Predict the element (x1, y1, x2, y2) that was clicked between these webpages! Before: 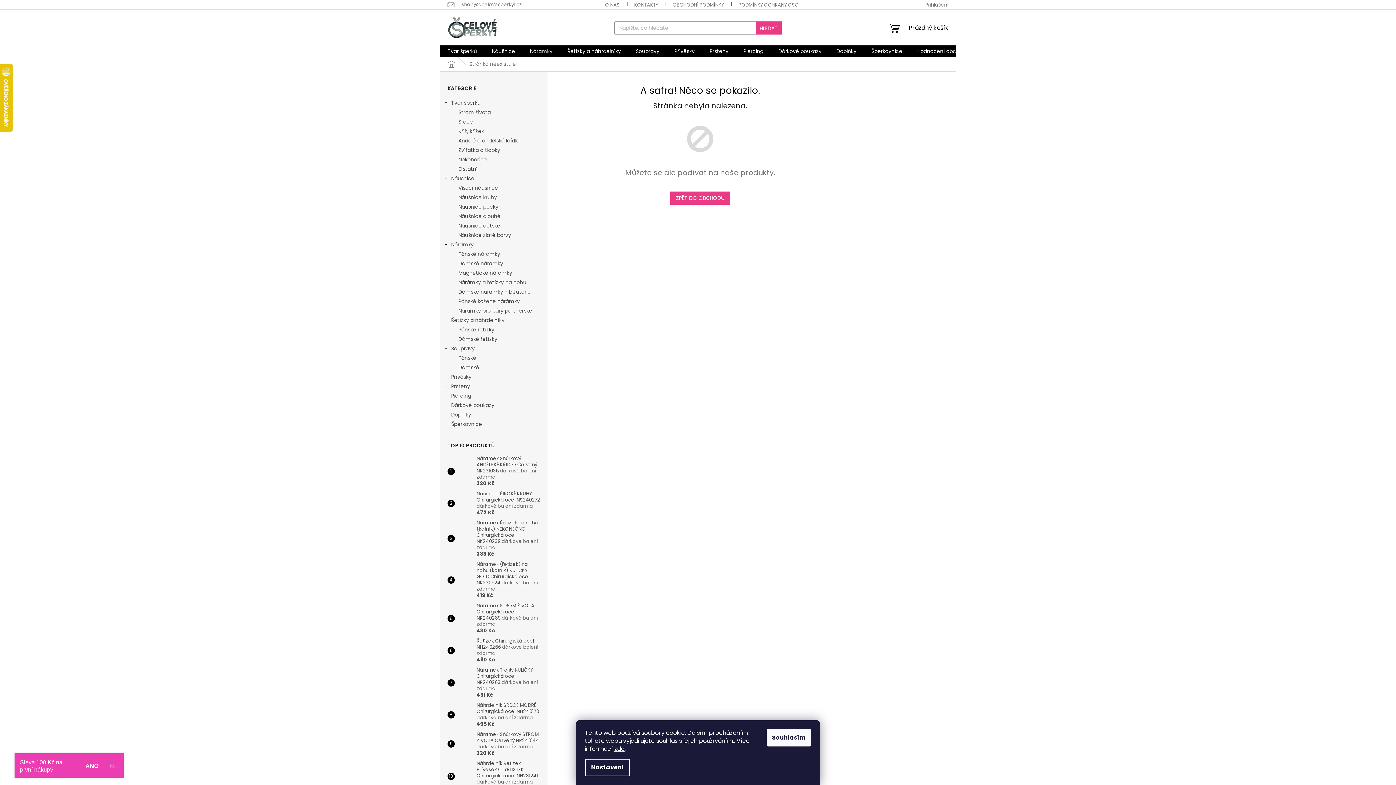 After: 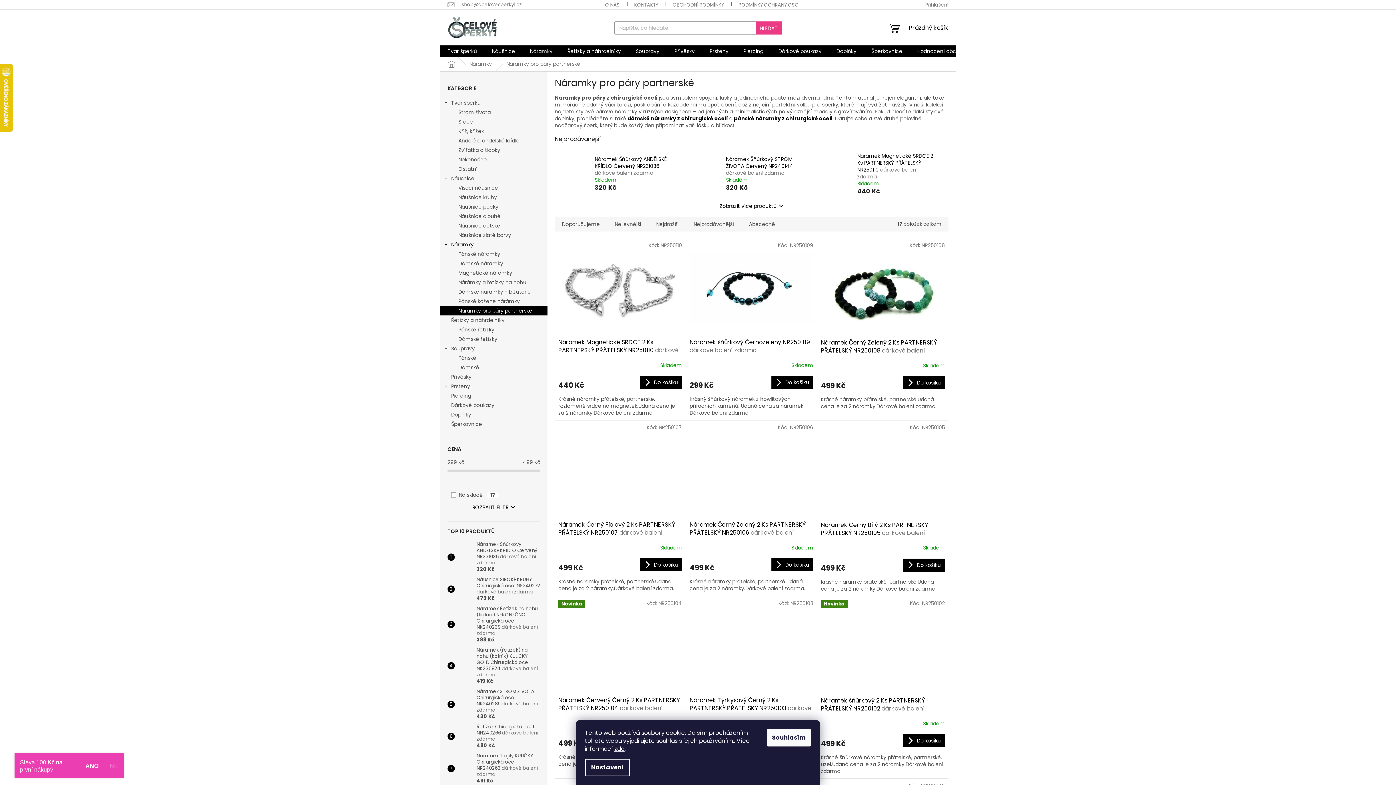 Action: bbox: (440, 306, 547, 315) label: Náramky pro páry partnerské